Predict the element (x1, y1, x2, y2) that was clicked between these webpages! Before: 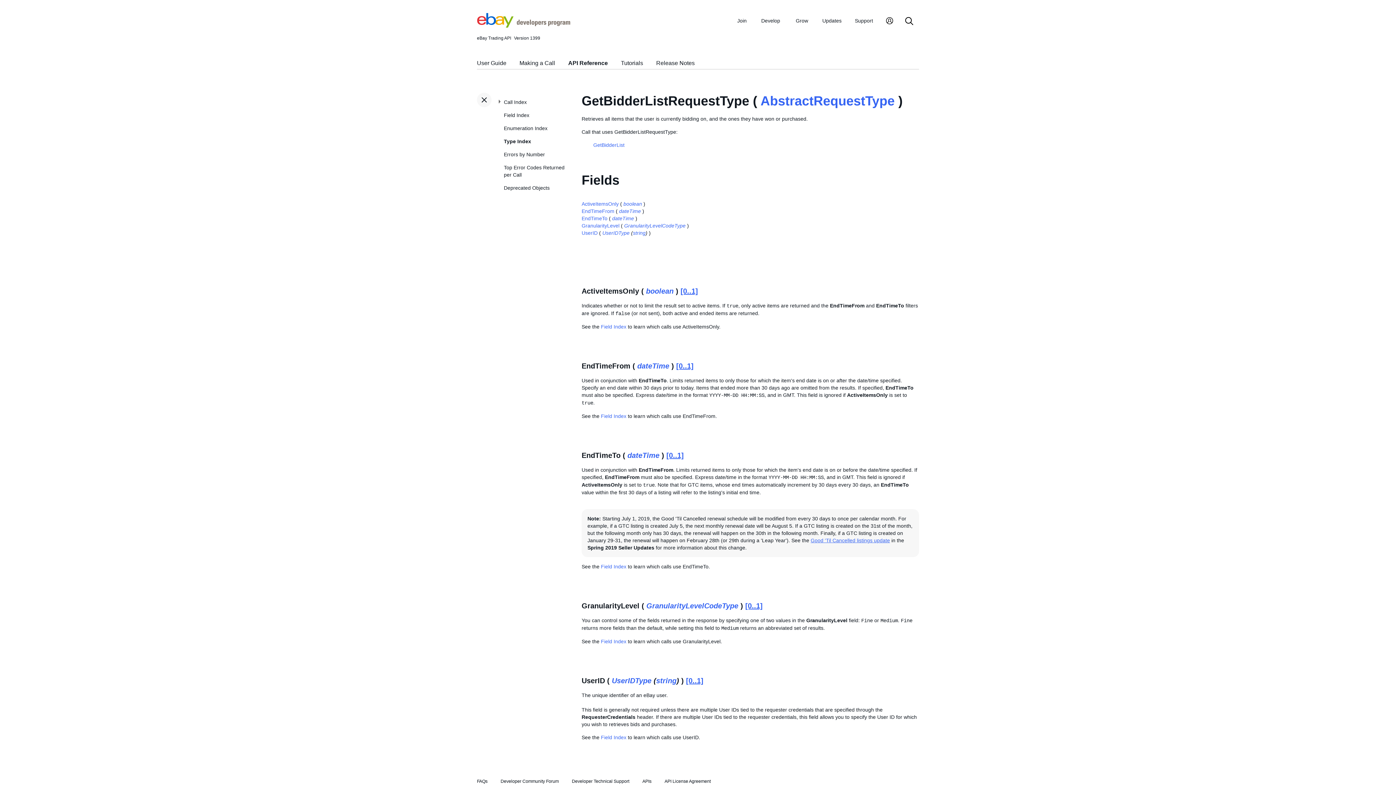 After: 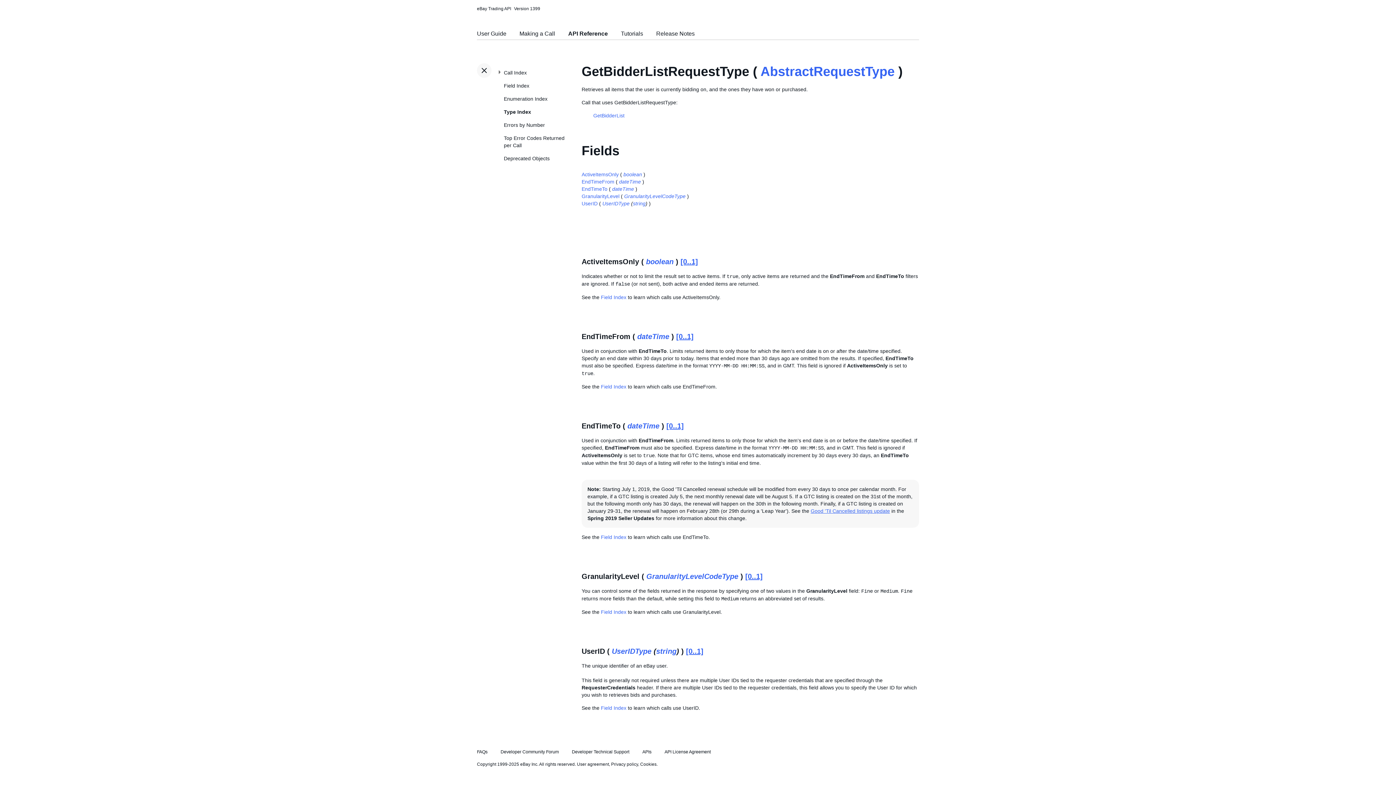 Action: label: GranularityLevel bbox: (581, 222, 619, 228)